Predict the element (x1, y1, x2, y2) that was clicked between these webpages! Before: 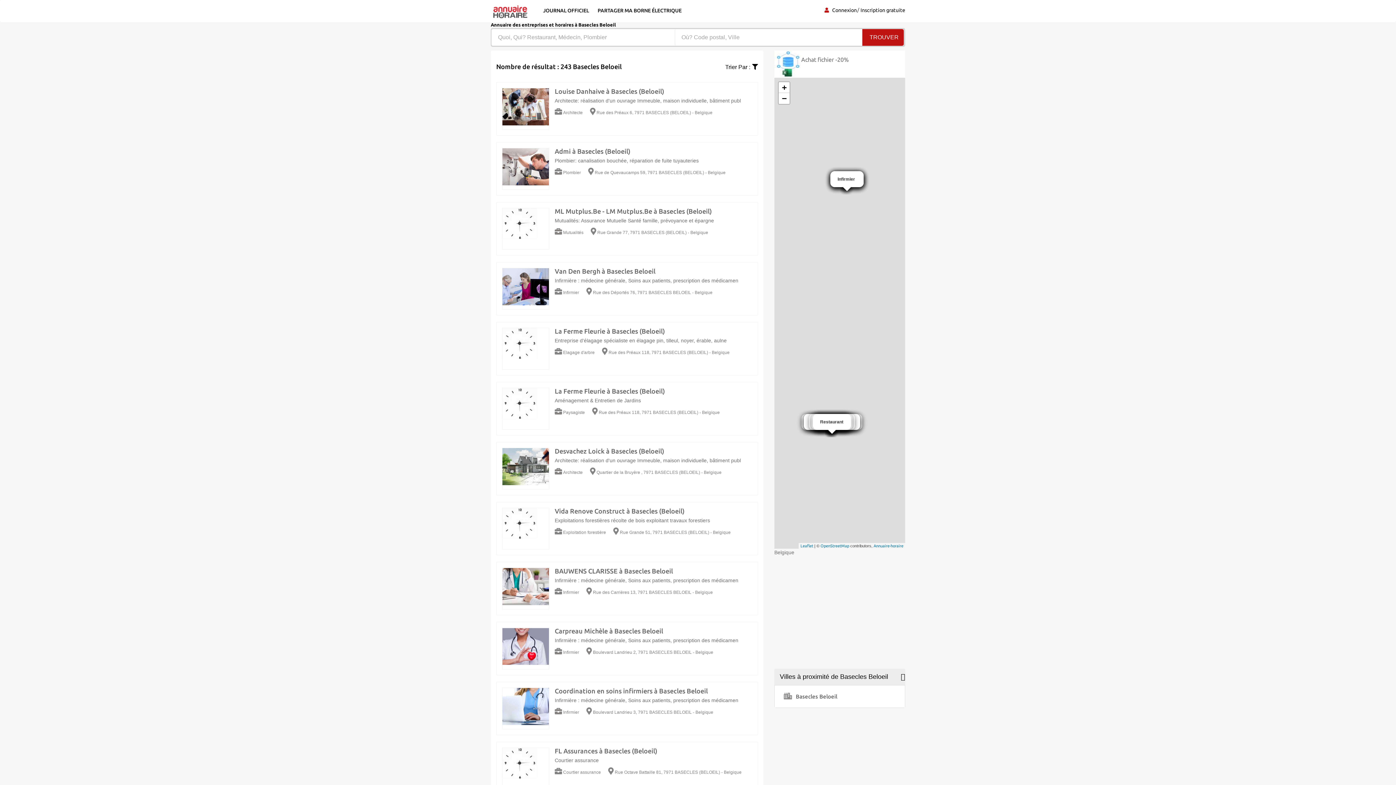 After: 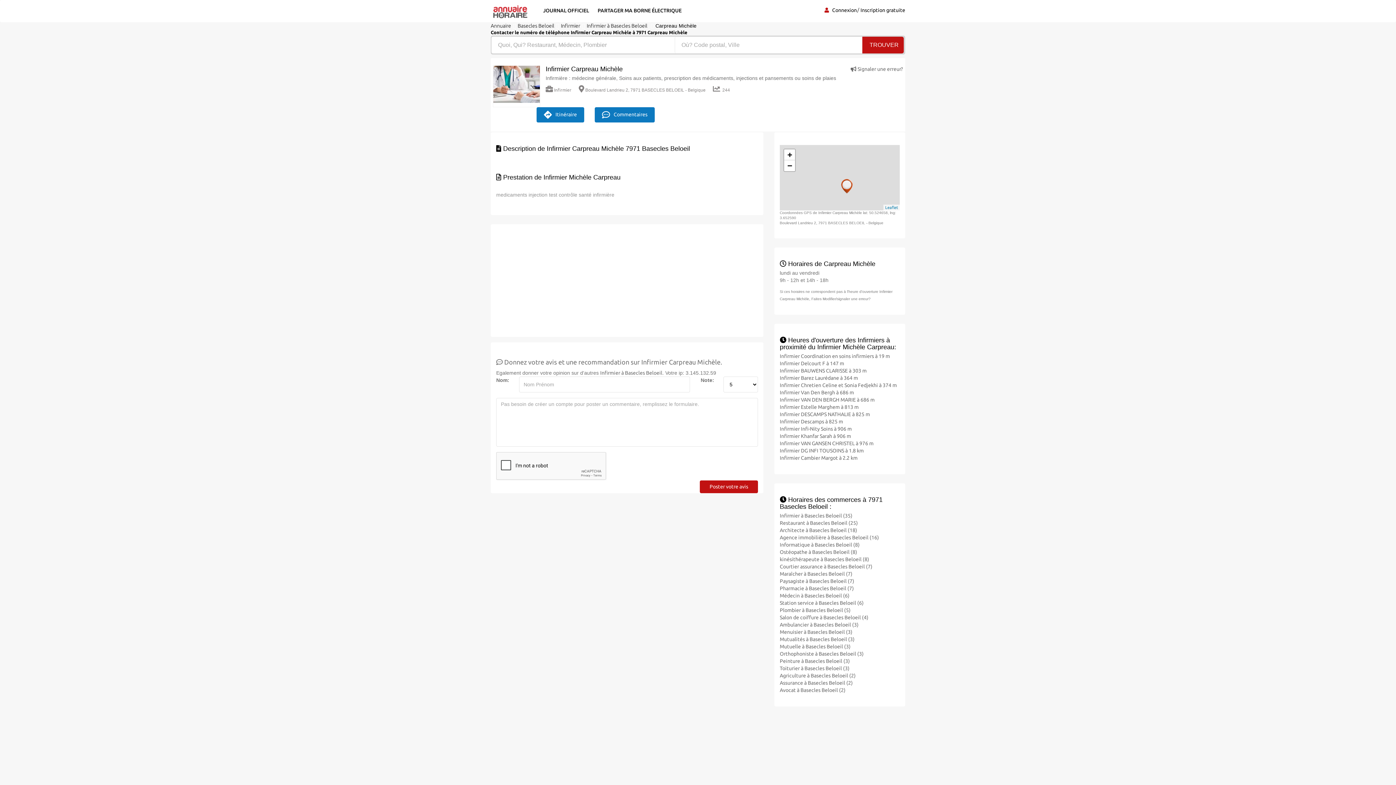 Action: label: Carpreau Michèle à Basecles Beloeil bbox: (554, 627, 663, 634)